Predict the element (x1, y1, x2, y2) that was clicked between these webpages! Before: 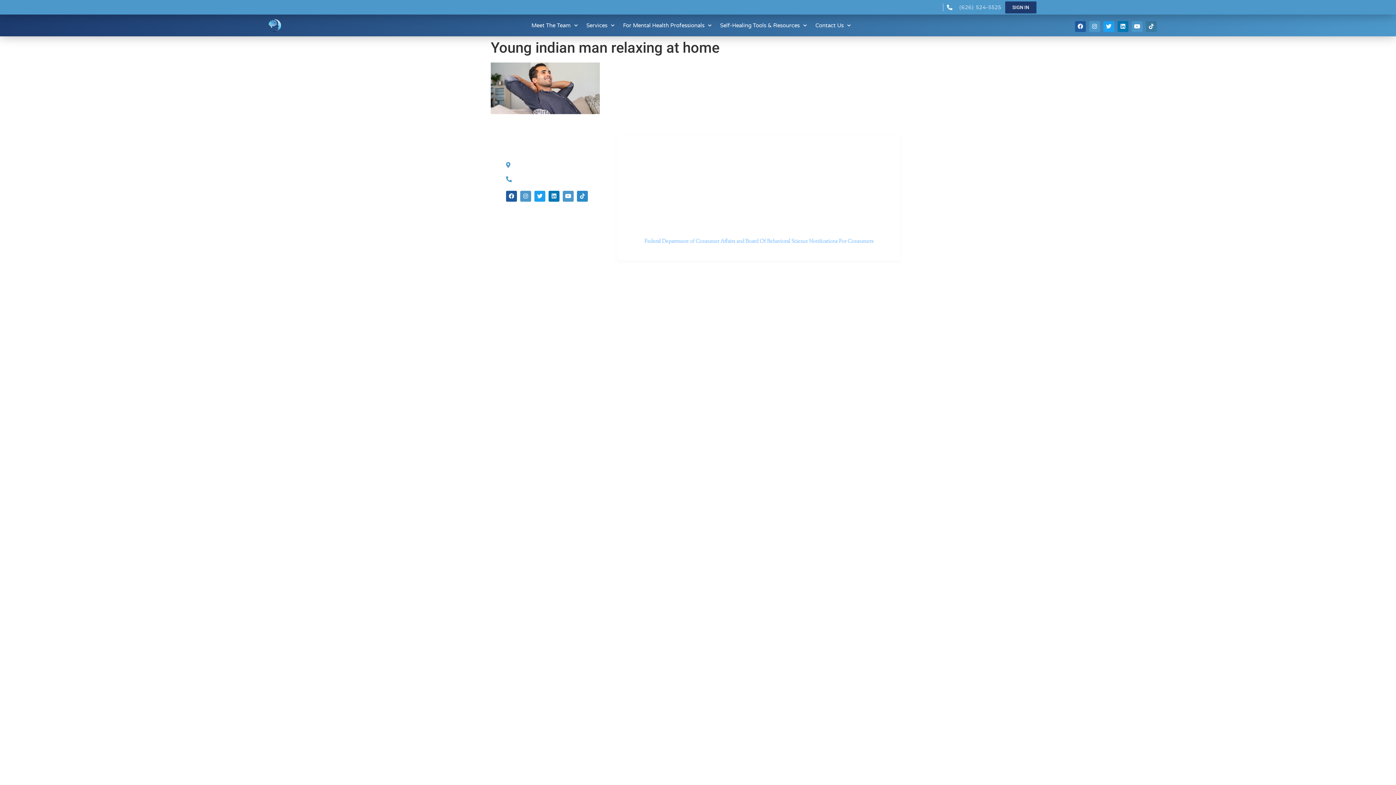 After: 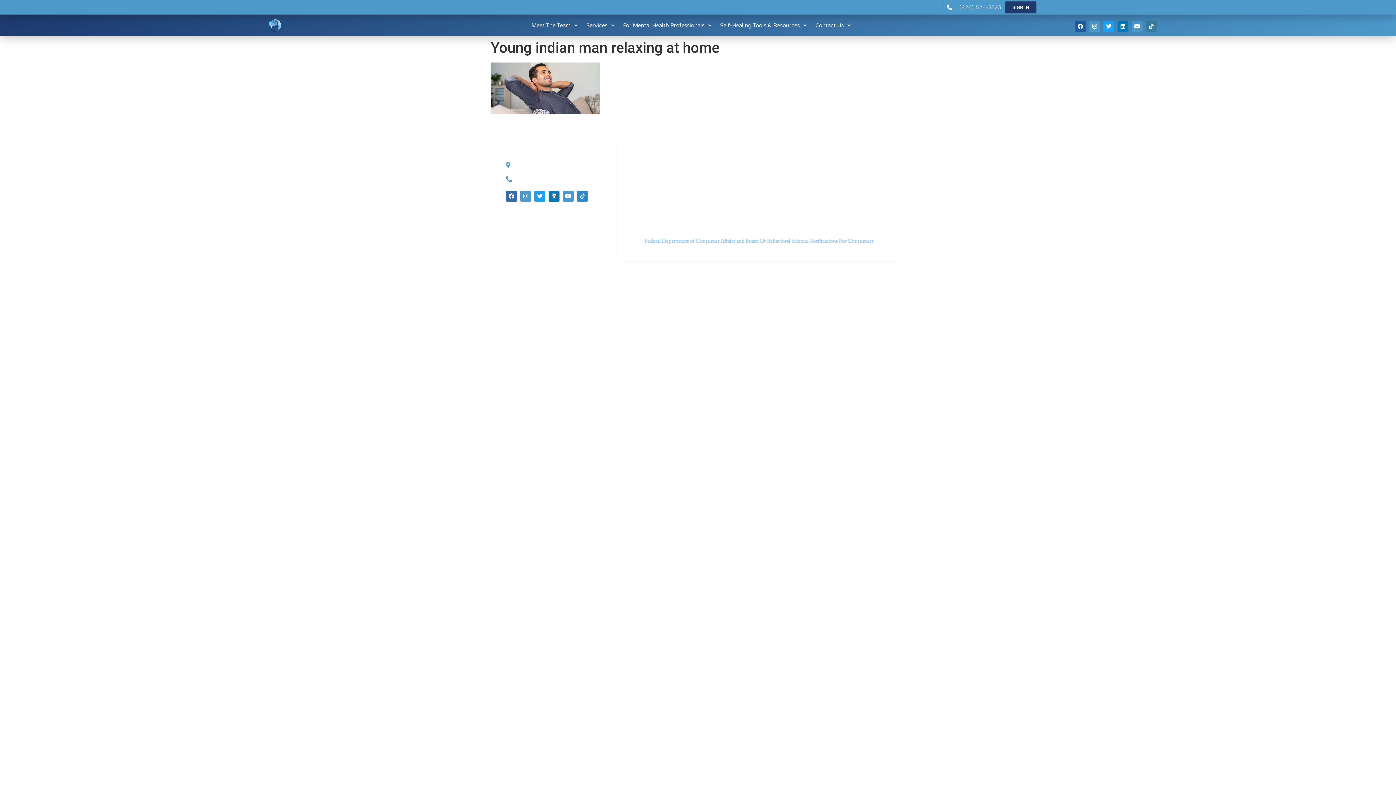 Action: bbox: (506, 190, 517, 201) label: Facebook